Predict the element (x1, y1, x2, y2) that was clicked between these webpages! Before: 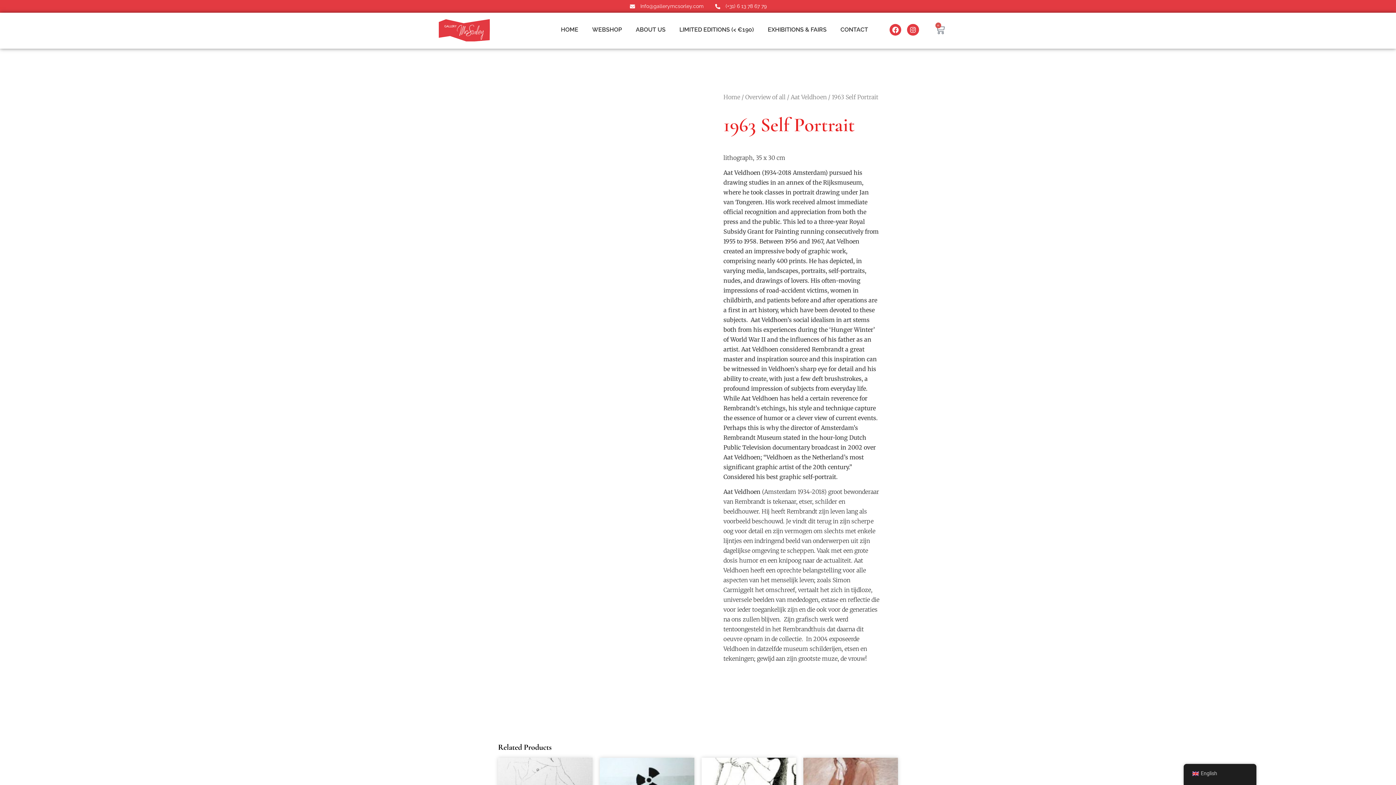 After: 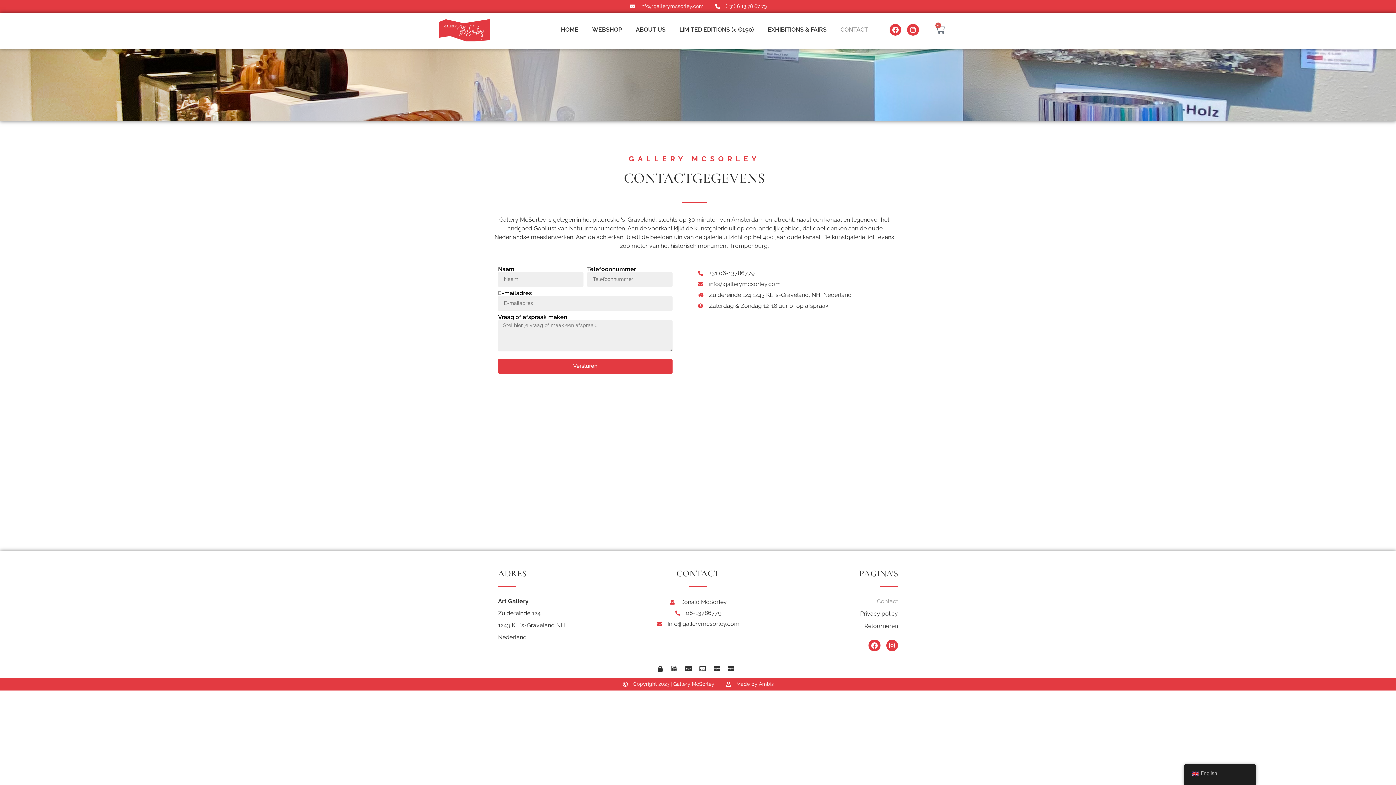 Action: bbox: (833, 21, 875, 38) label: CONTACT